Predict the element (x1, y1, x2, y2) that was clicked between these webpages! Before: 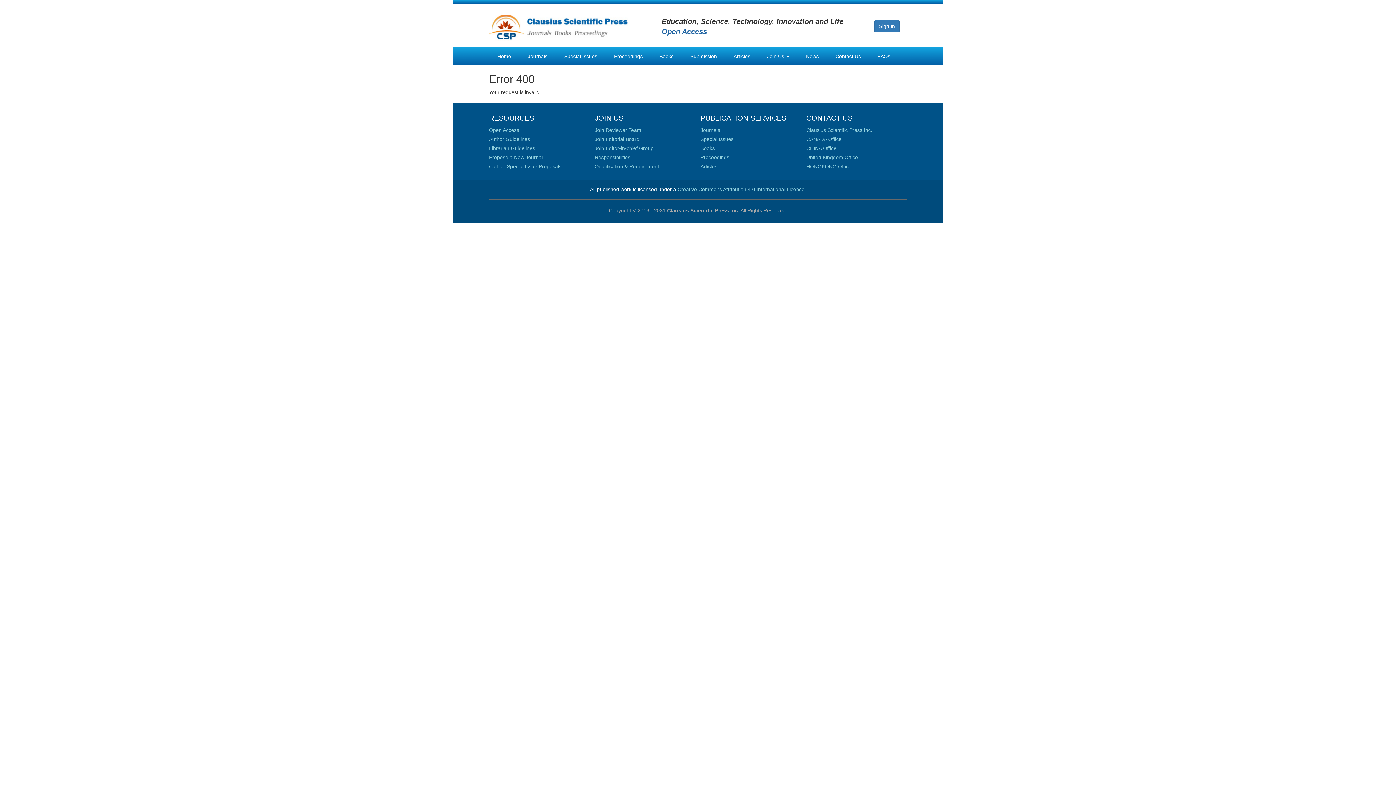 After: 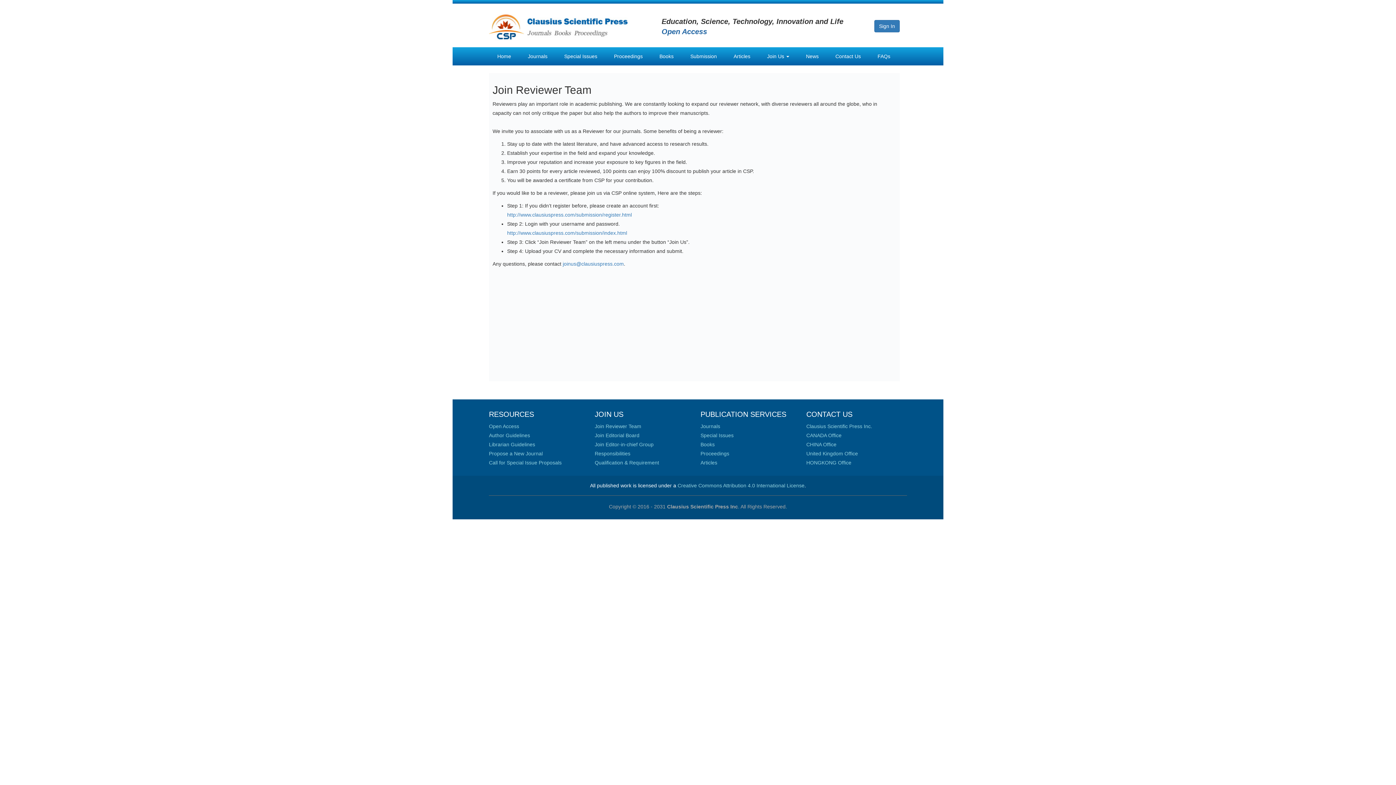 Action: label: Join Reviewer Team bbox: (594, 127, 641, 133)